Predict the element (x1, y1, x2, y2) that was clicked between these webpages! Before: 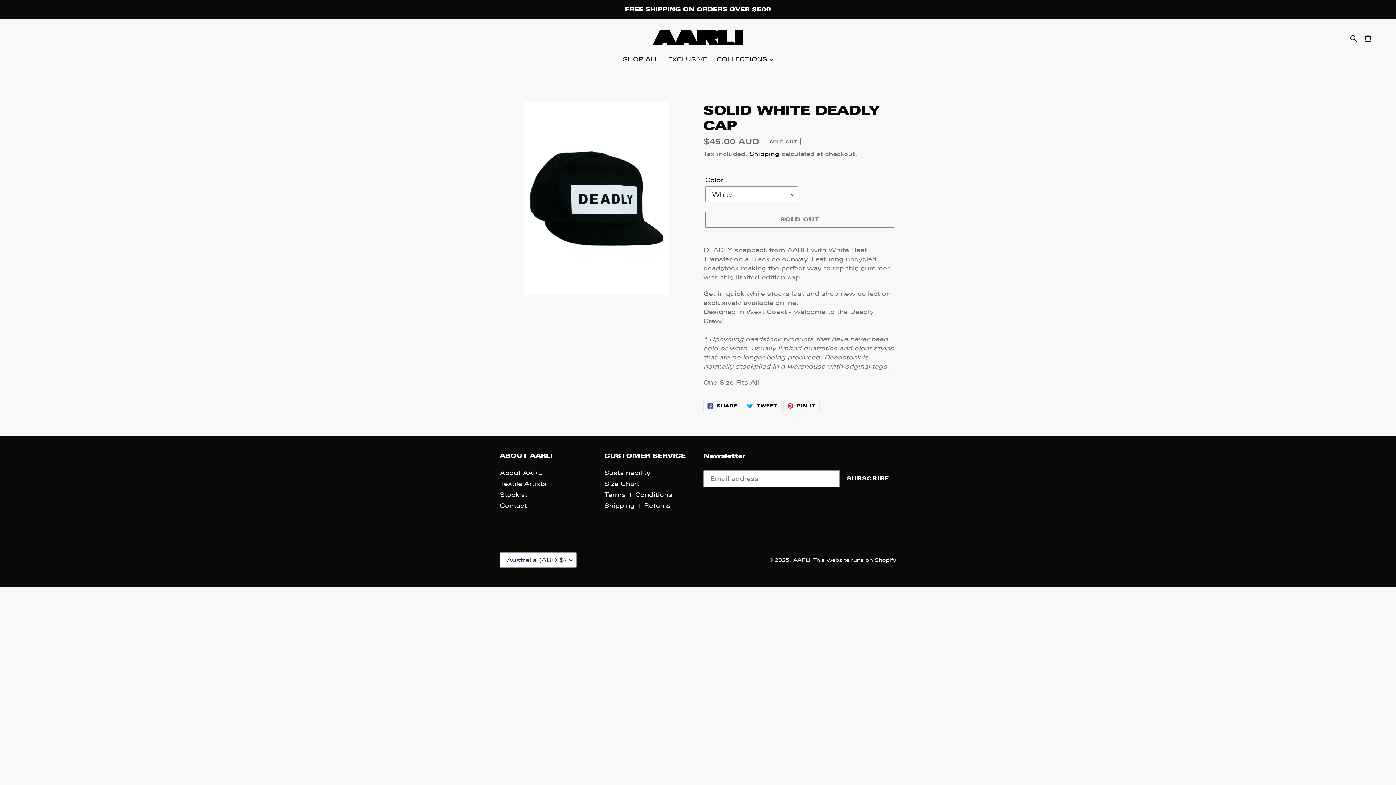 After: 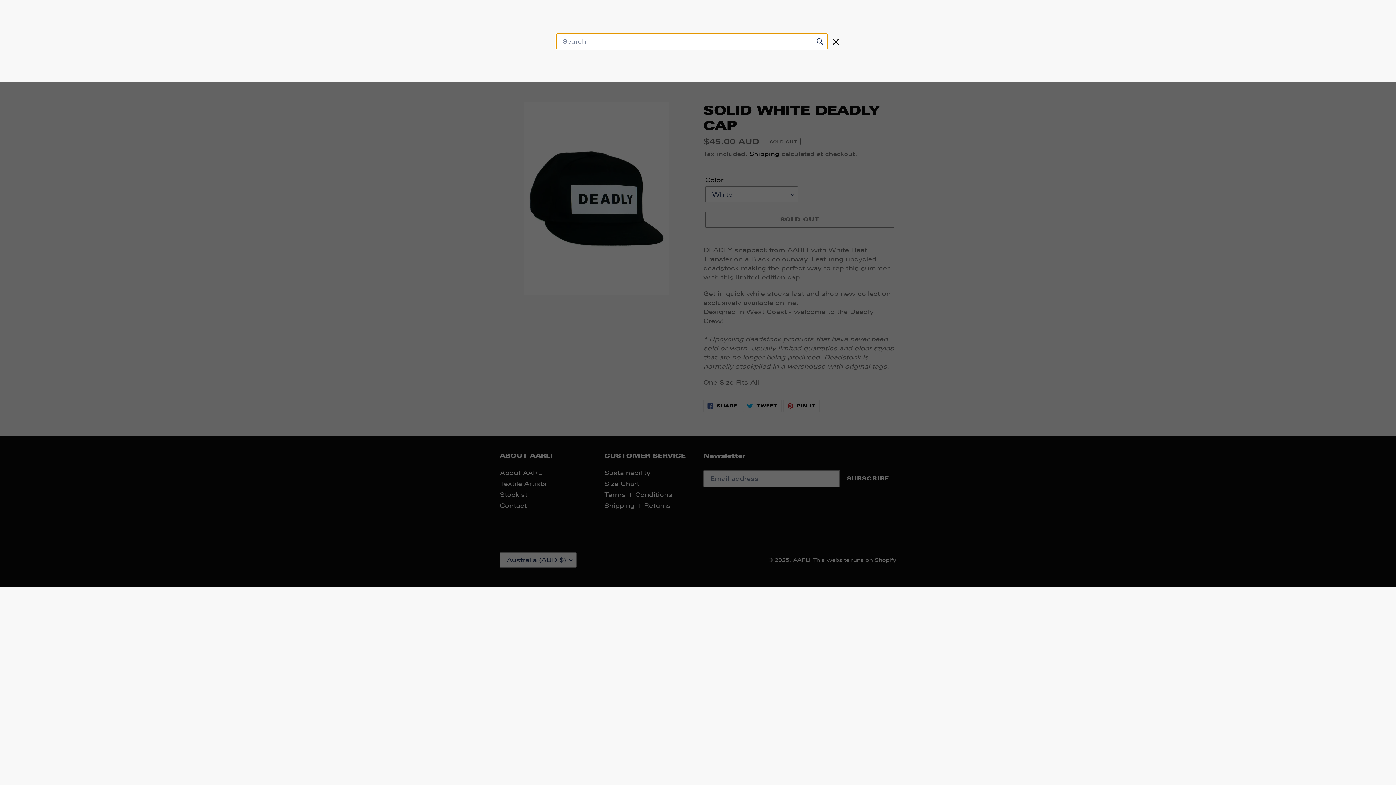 Action: label: Search bbox: (1348, 32, 1360, 42)